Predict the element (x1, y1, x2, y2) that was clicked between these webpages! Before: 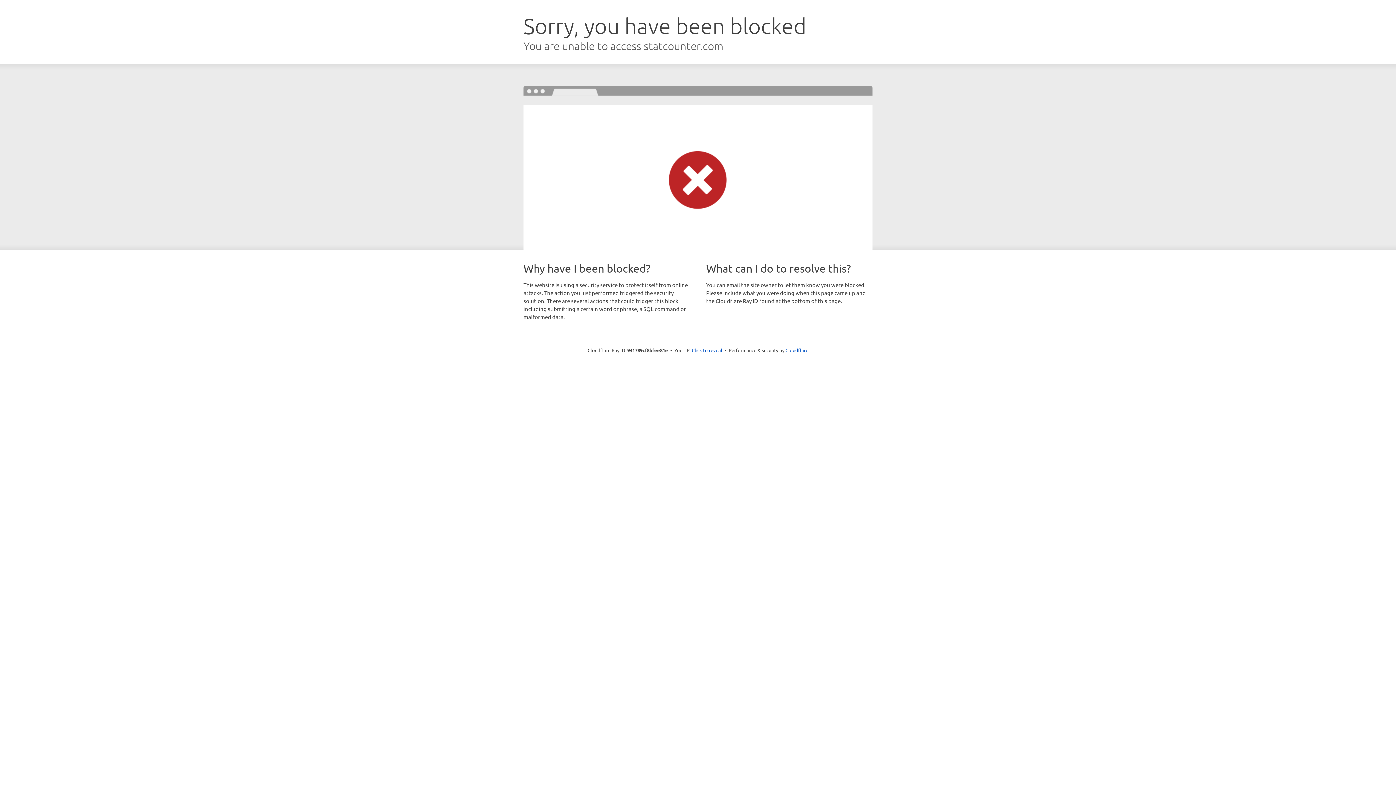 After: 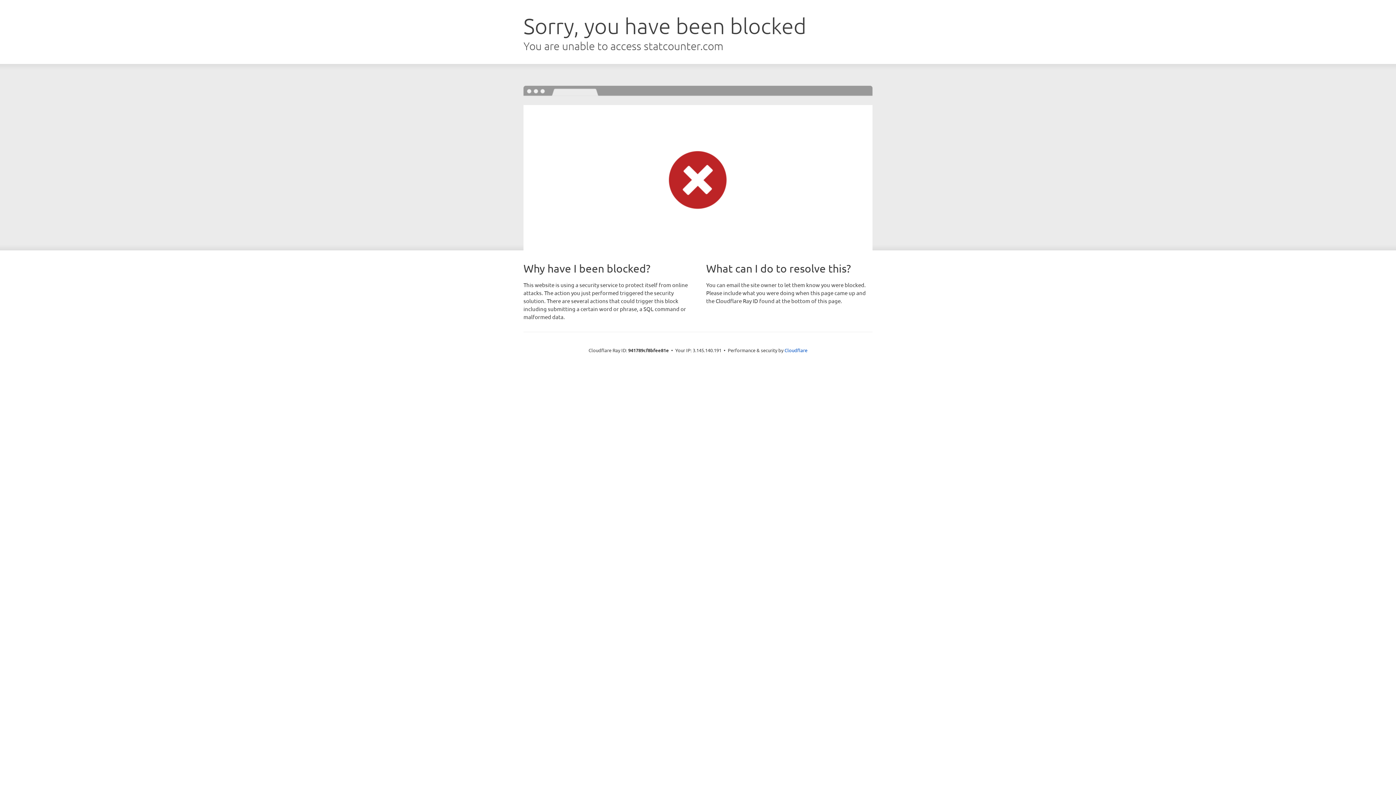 Action: label: Click to reveal bbox: (692, 346, 722, 353)